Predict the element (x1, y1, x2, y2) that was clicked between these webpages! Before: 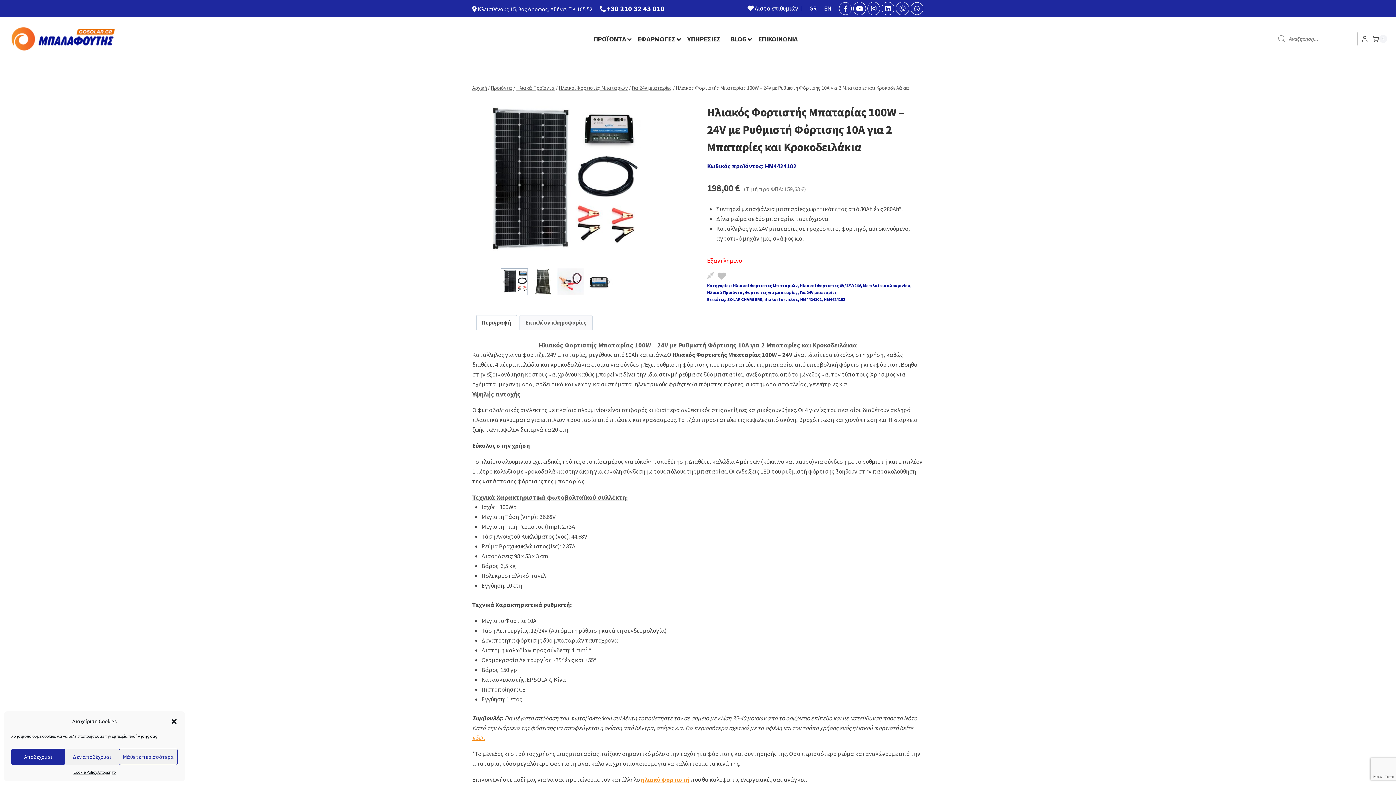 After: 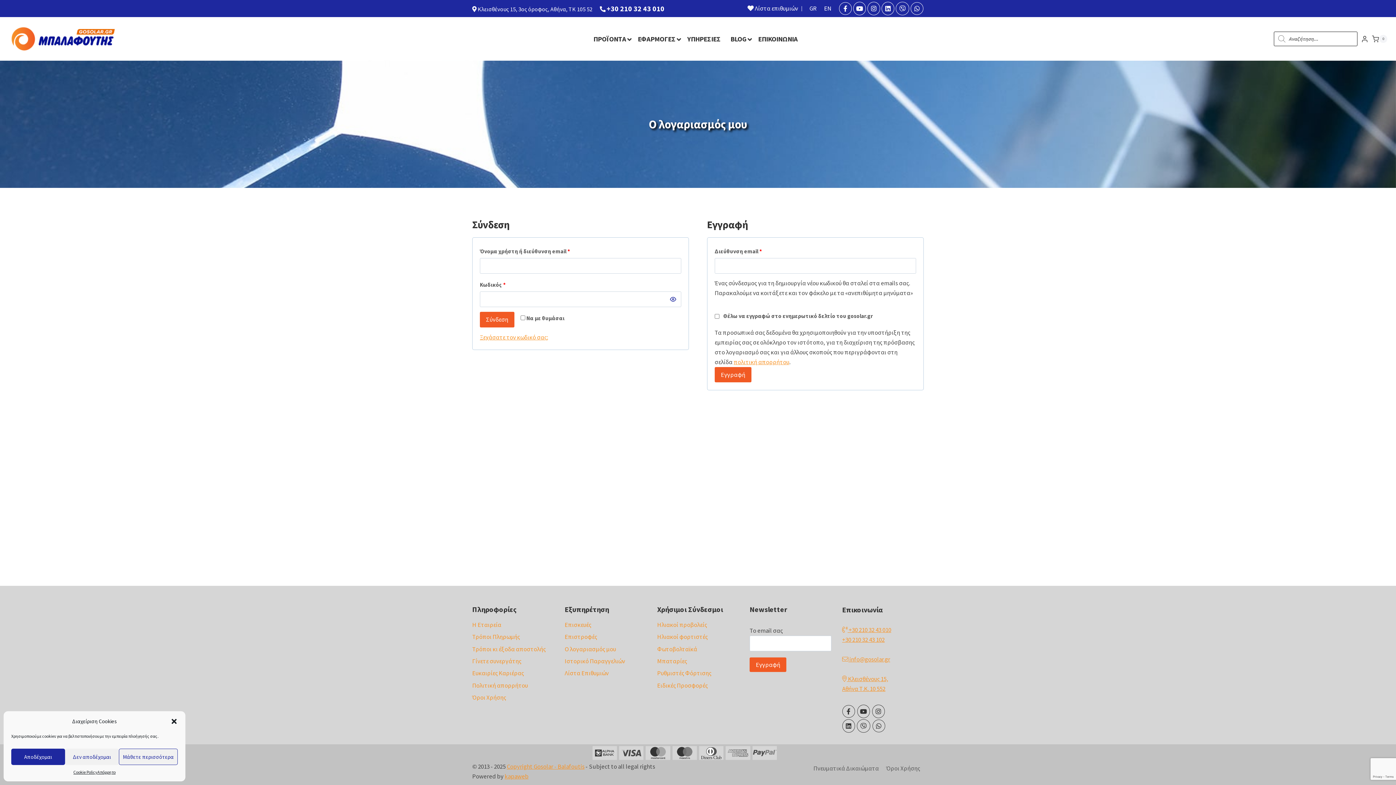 Action: bbox: (1361, 31, 1368, 46)